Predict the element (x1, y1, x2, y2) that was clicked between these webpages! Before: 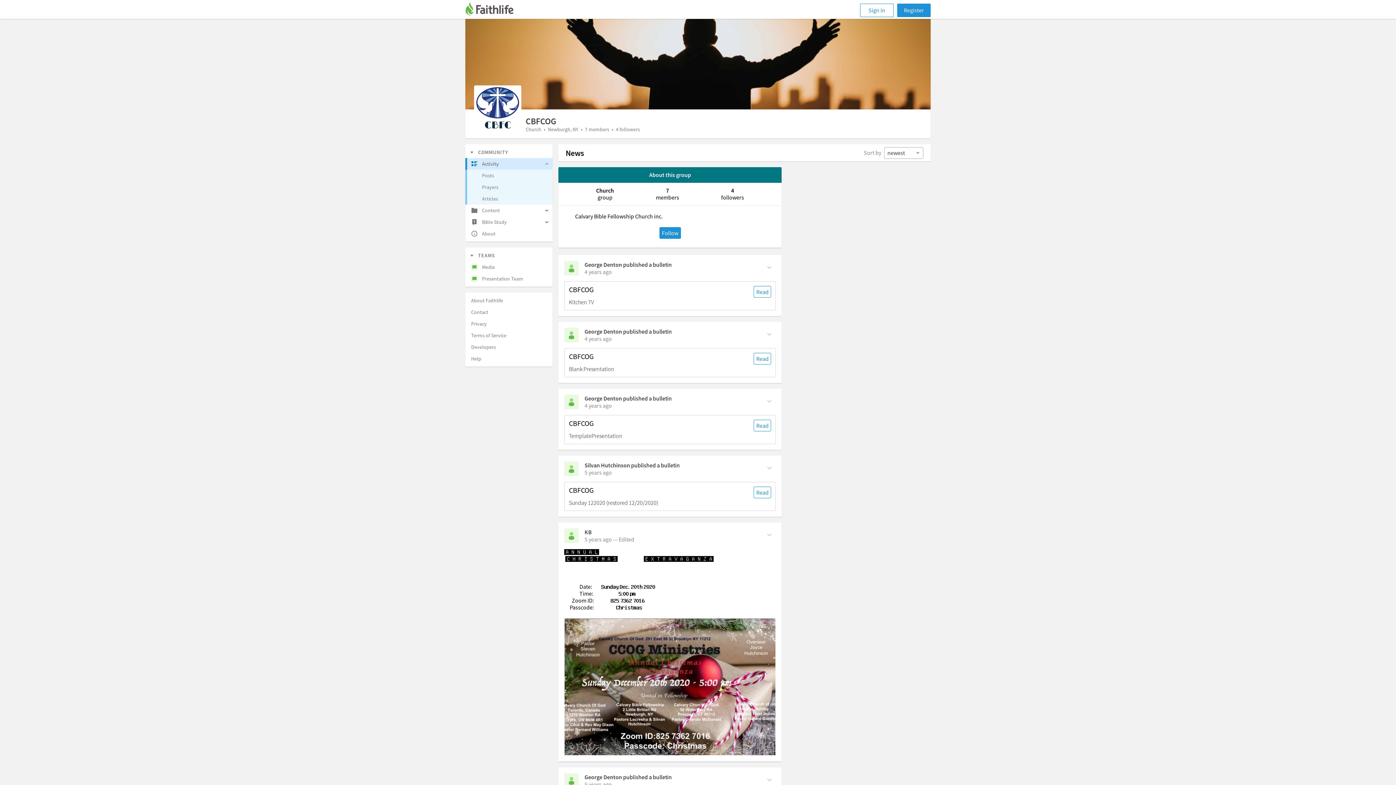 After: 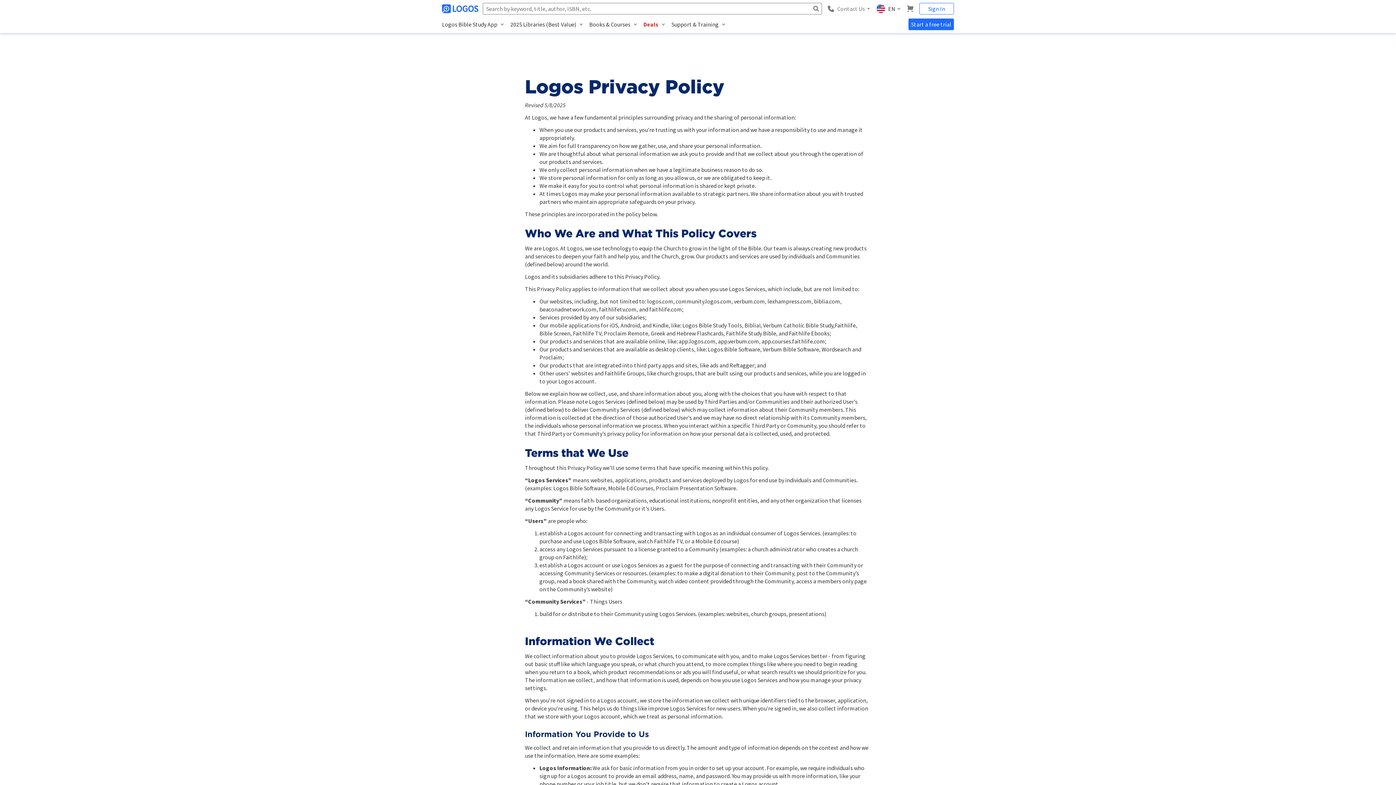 Action: label: Privacy bbox: (467, 318, 552, 329)